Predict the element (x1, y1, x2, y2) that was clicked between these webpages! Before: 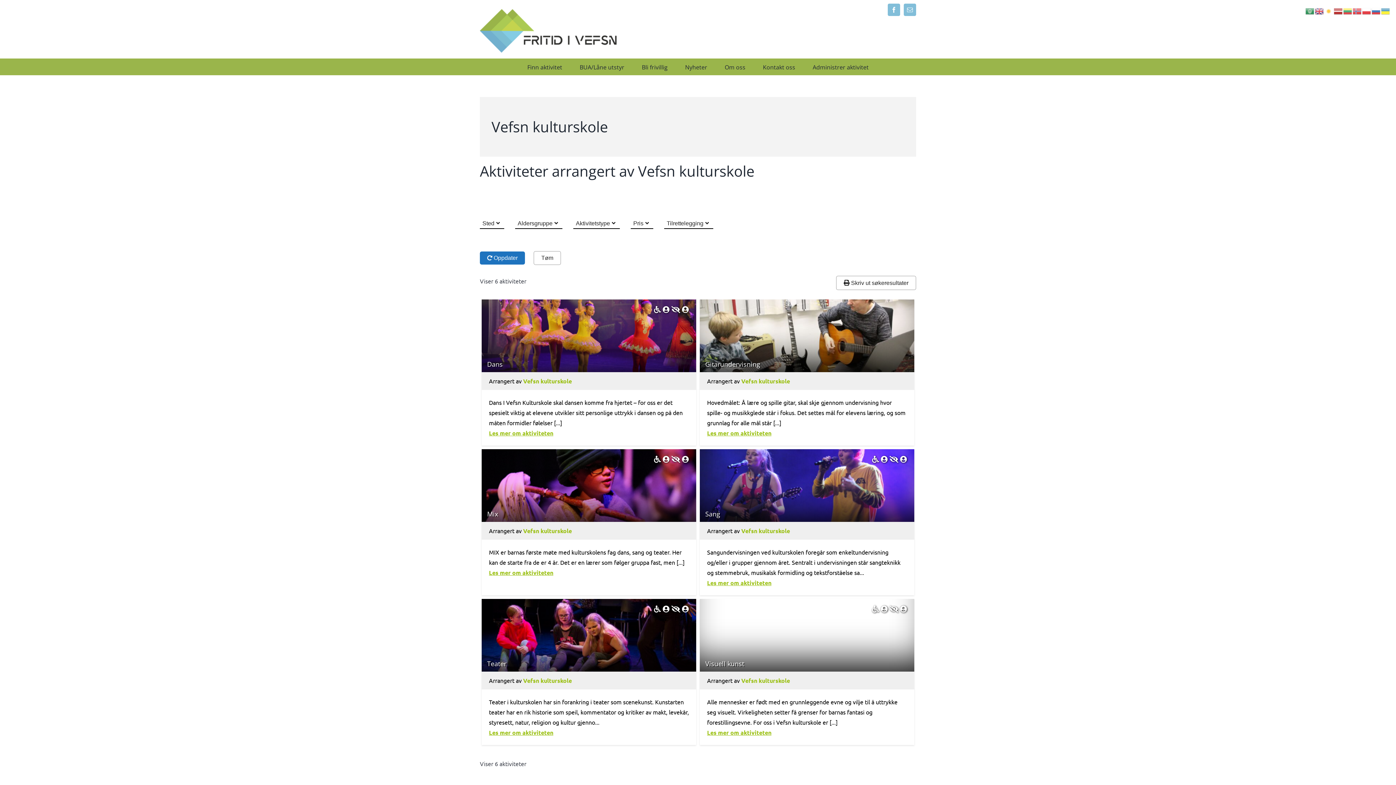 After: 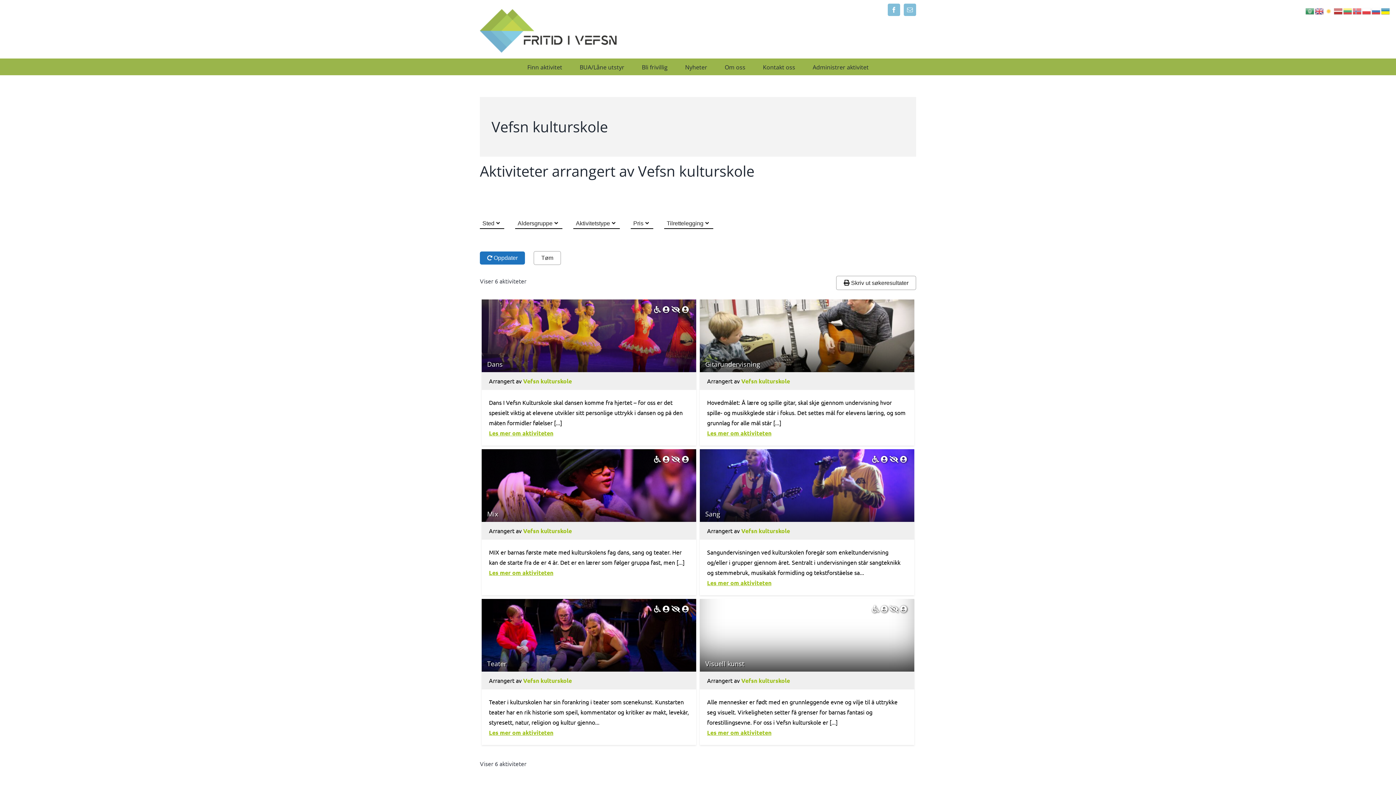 Action: bbox: (1381, 6, 1390, 14)